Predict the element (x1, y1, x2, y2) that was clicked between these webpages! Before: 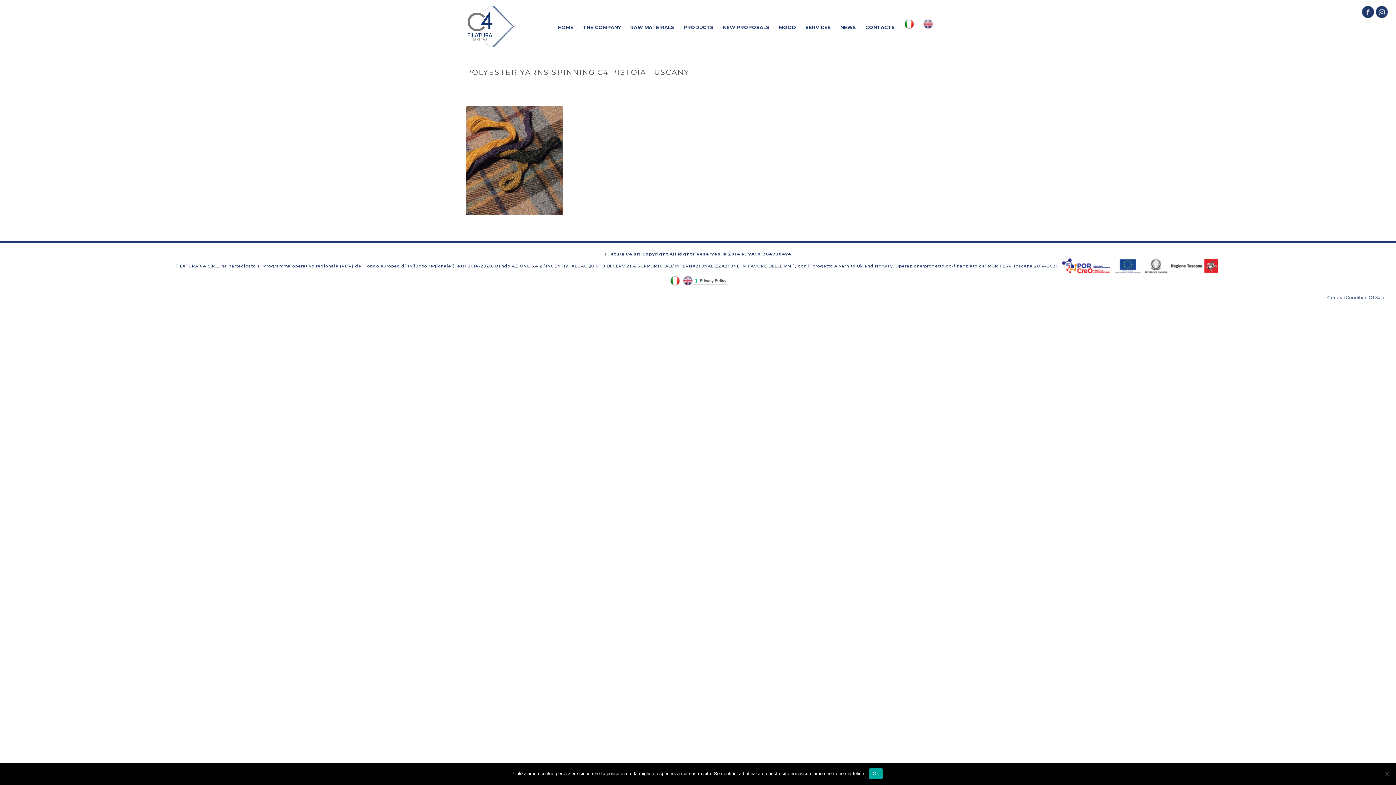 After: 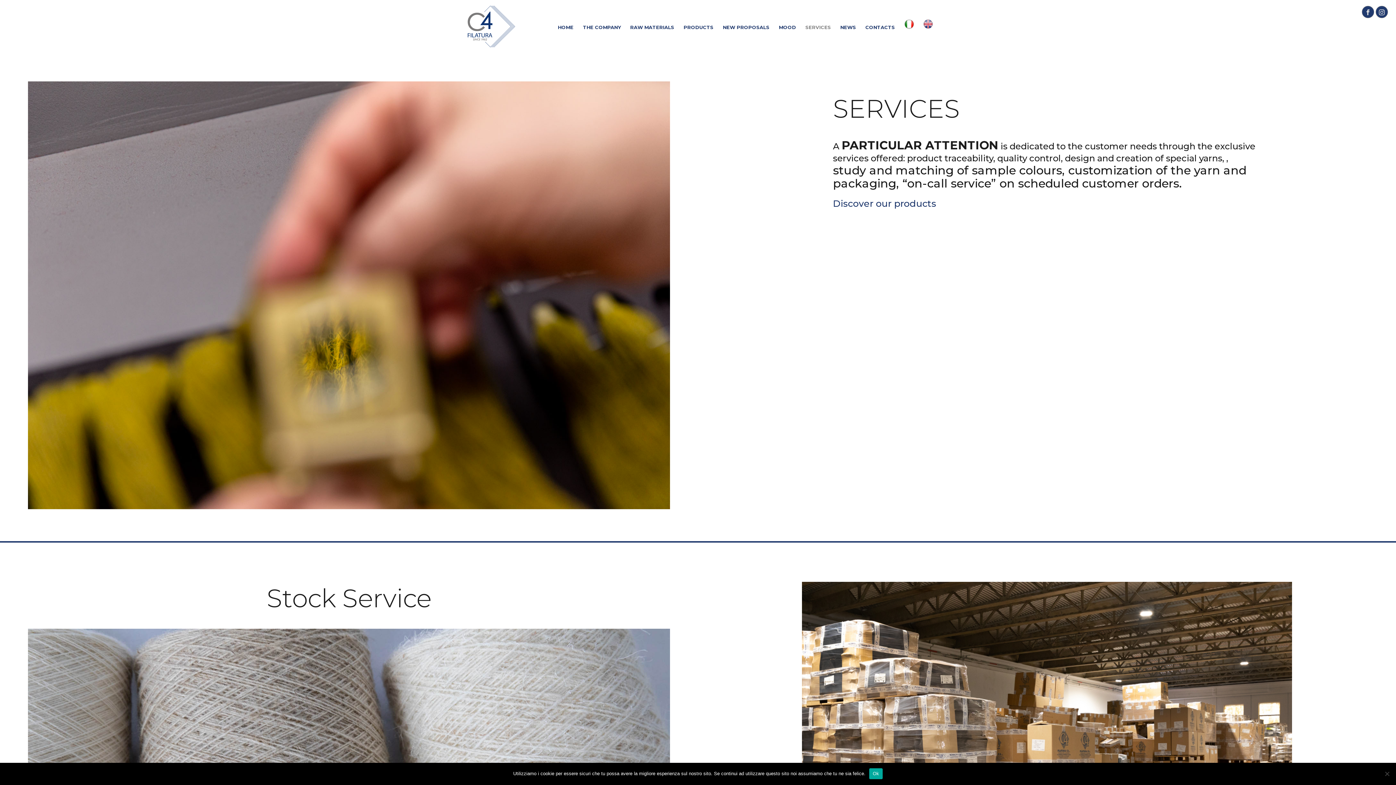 Action: bbox: (800, 0, 835, 53) label: SERVICES